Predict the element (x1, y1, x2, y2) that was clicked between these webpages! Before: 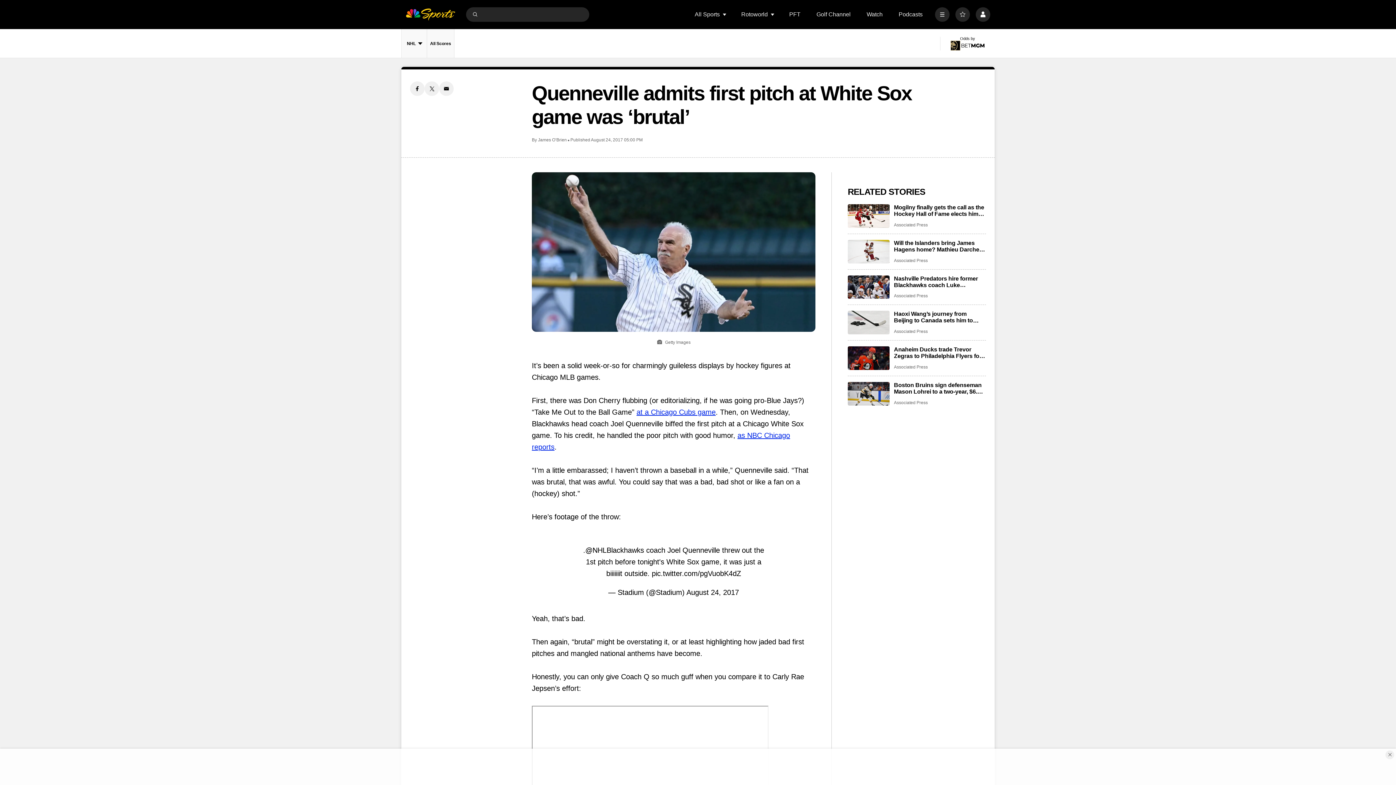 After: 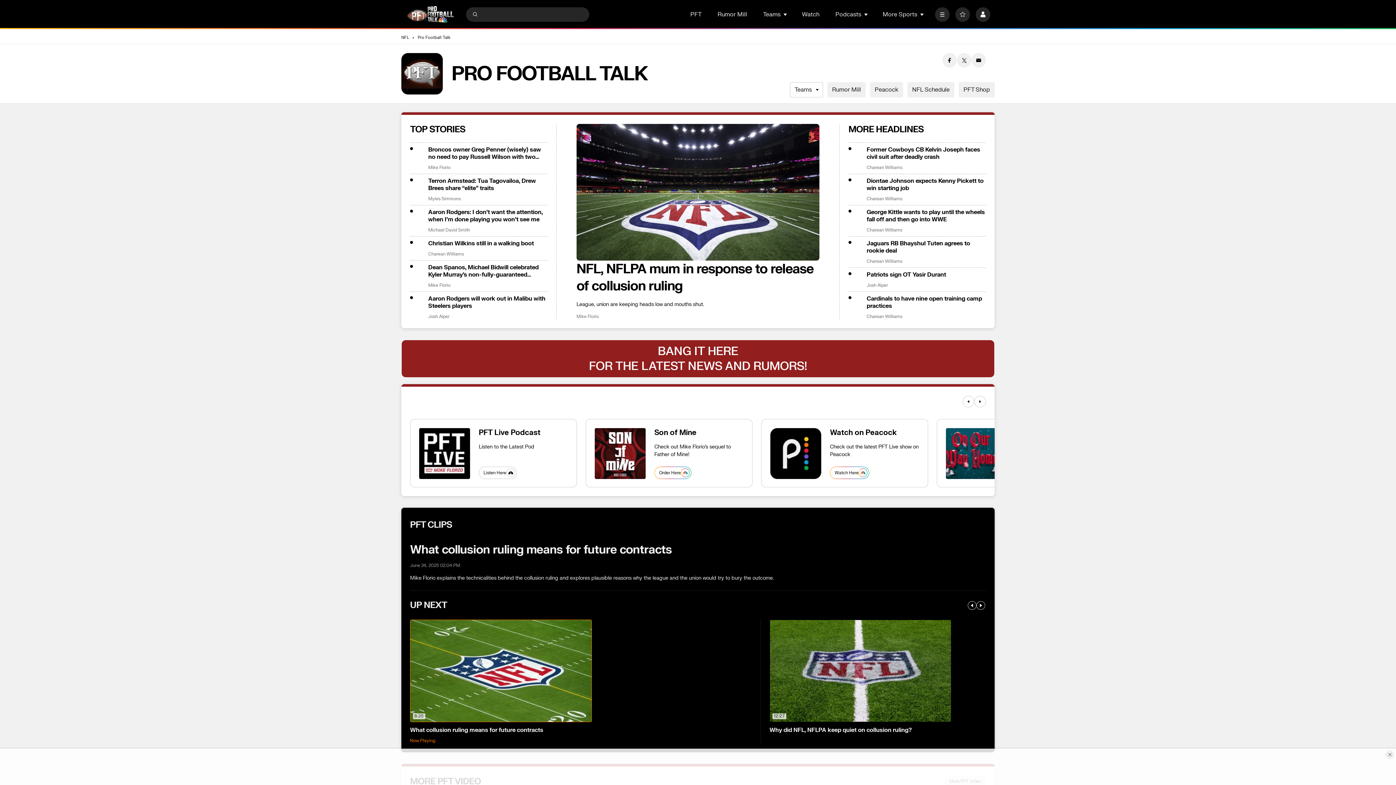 Action: label: PFT bbox: (789, 11, 800, 17)